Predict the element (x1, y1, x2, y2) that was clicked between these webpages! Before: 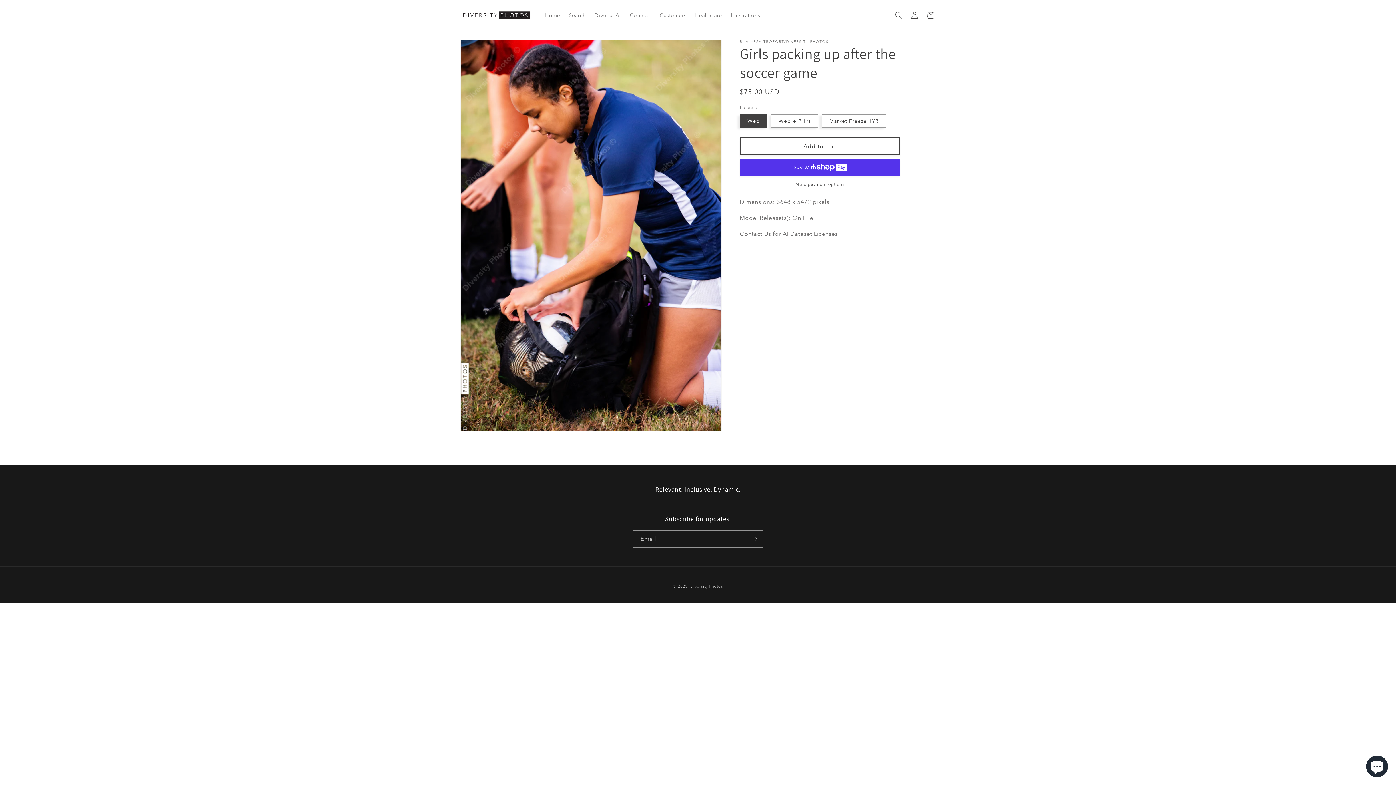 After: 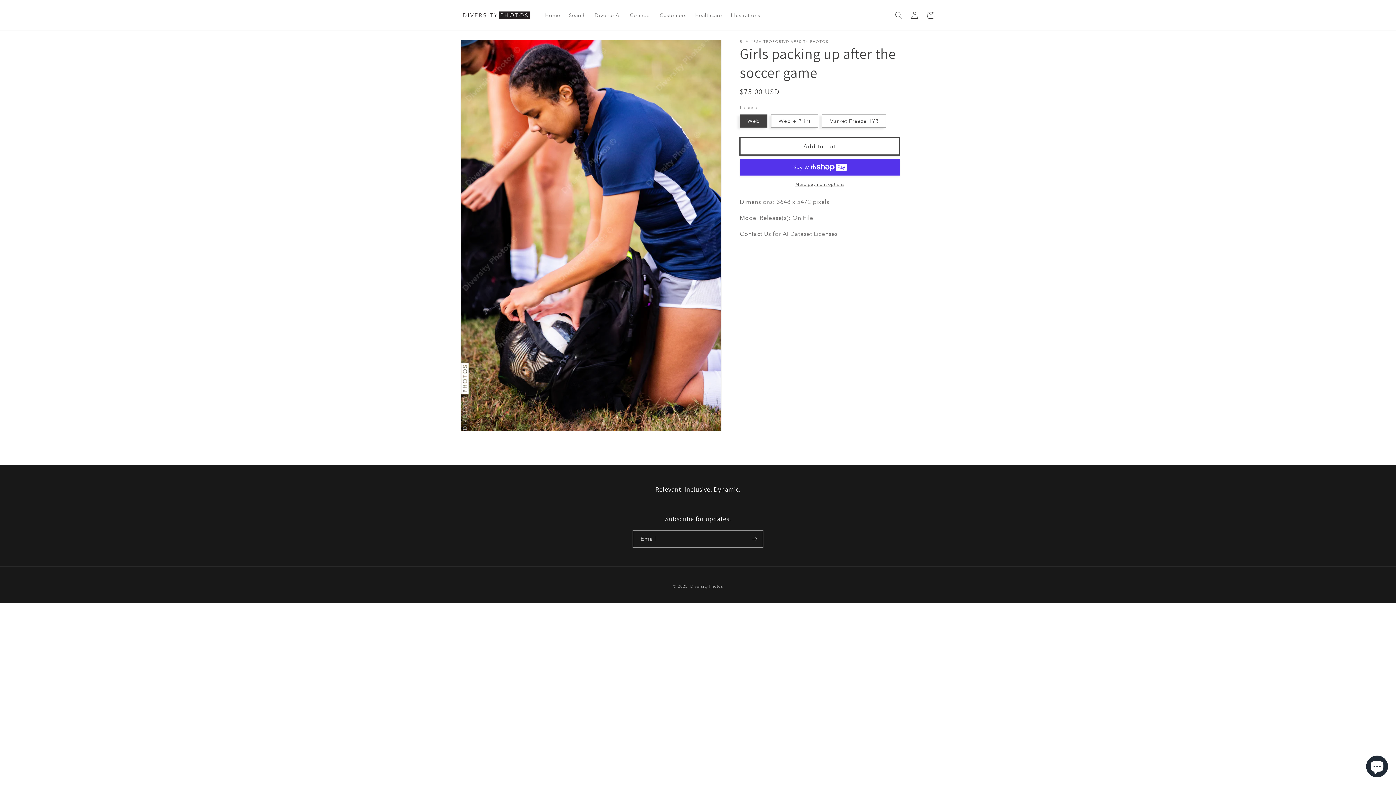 Action: bbox: (740, 137, 900, 155) label: Add to cart